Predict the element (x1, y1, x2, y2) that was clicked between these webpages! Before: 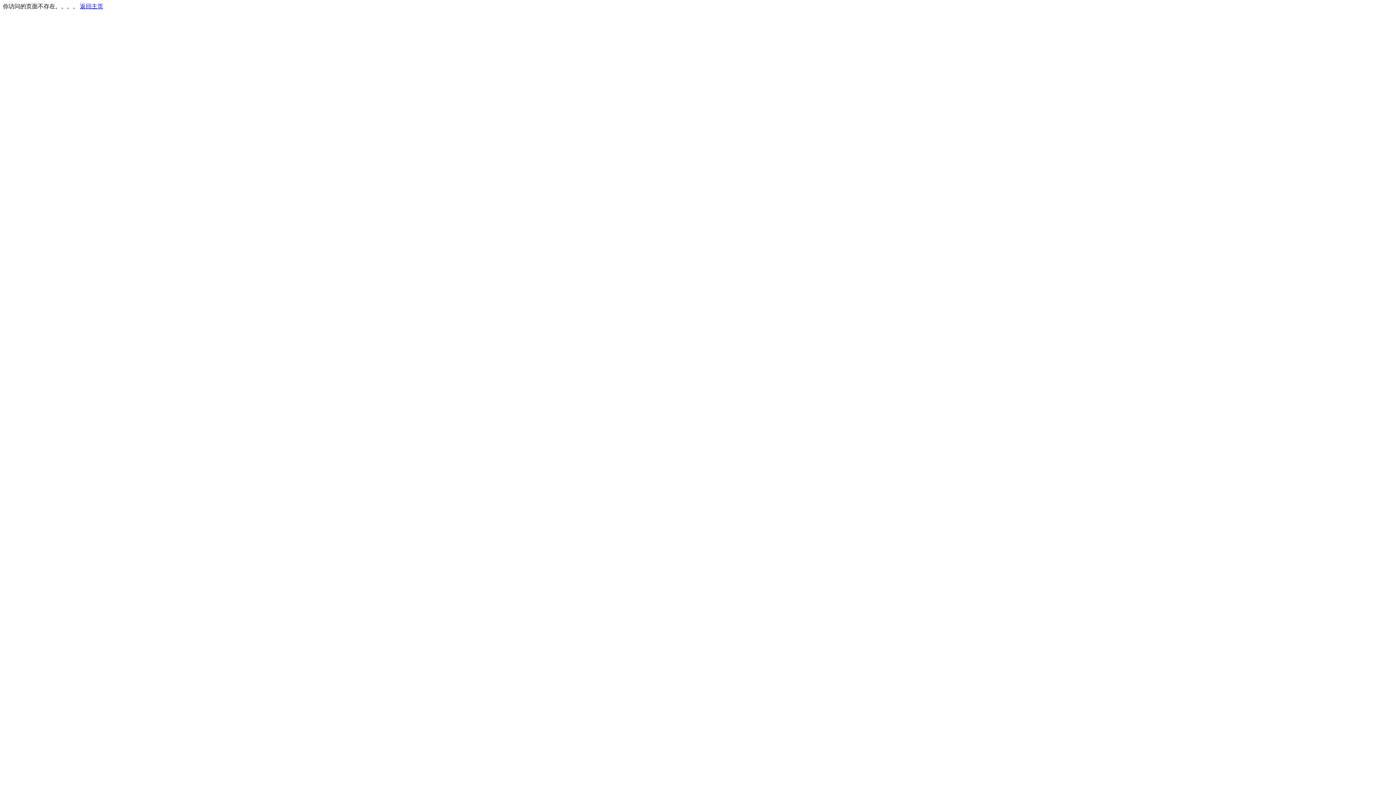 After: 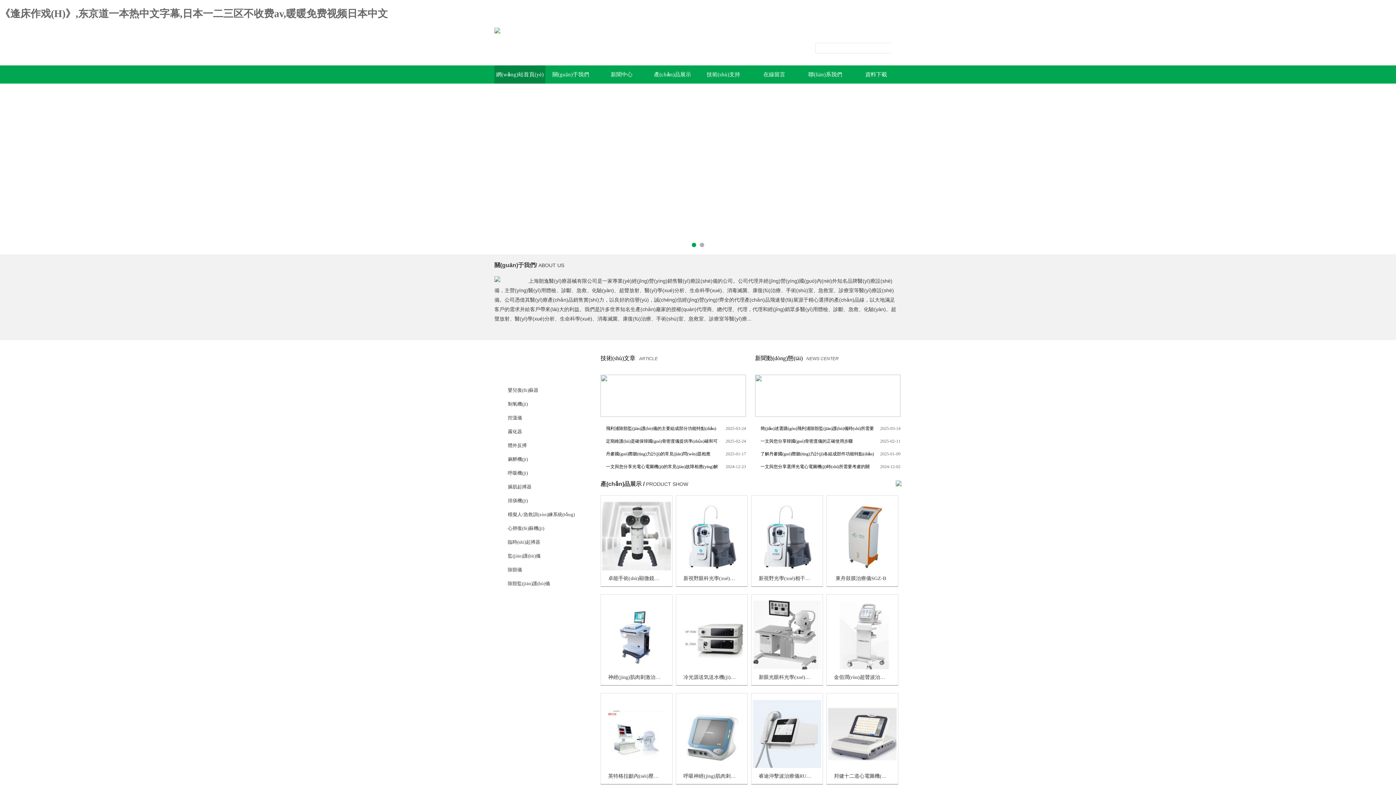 Action: bbox: (80, 3, 103, 9) label: 返回主页